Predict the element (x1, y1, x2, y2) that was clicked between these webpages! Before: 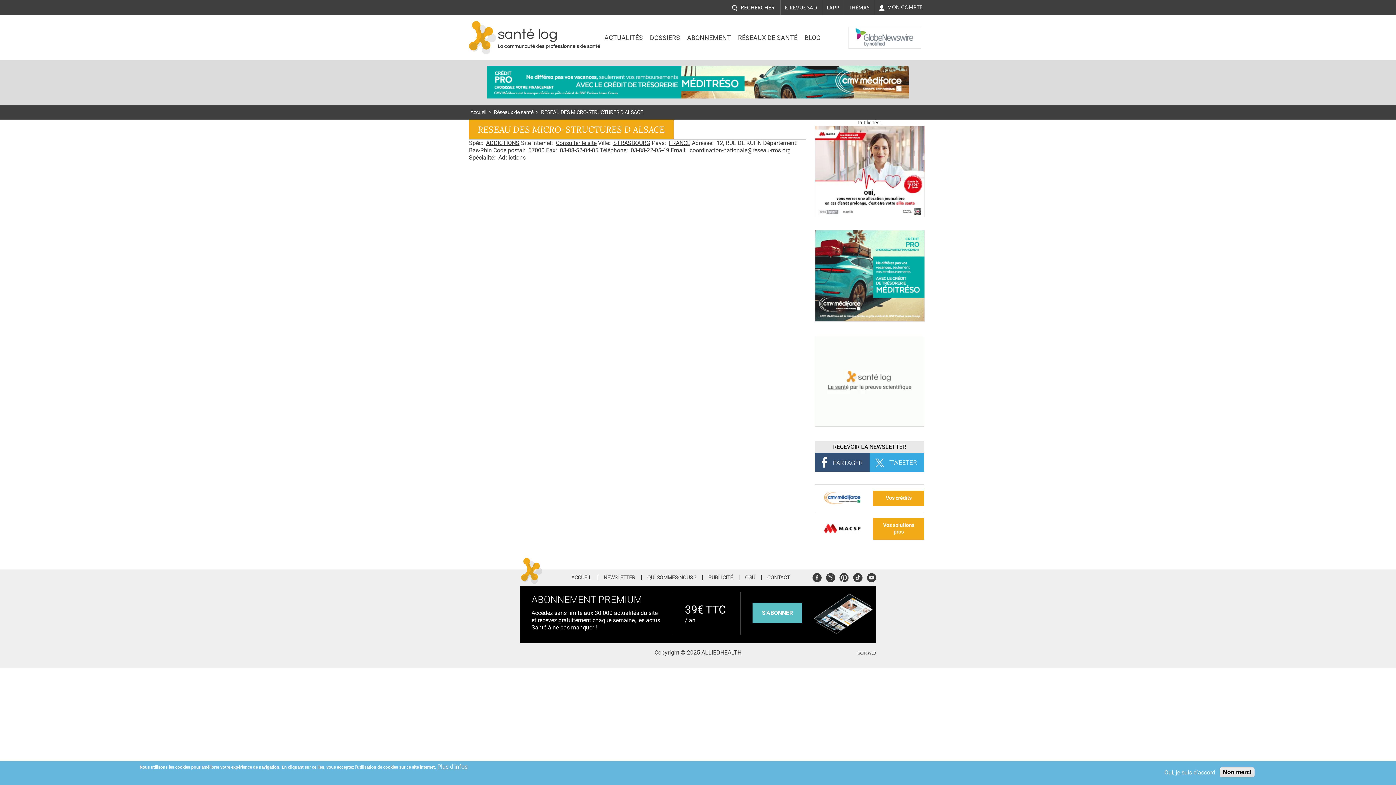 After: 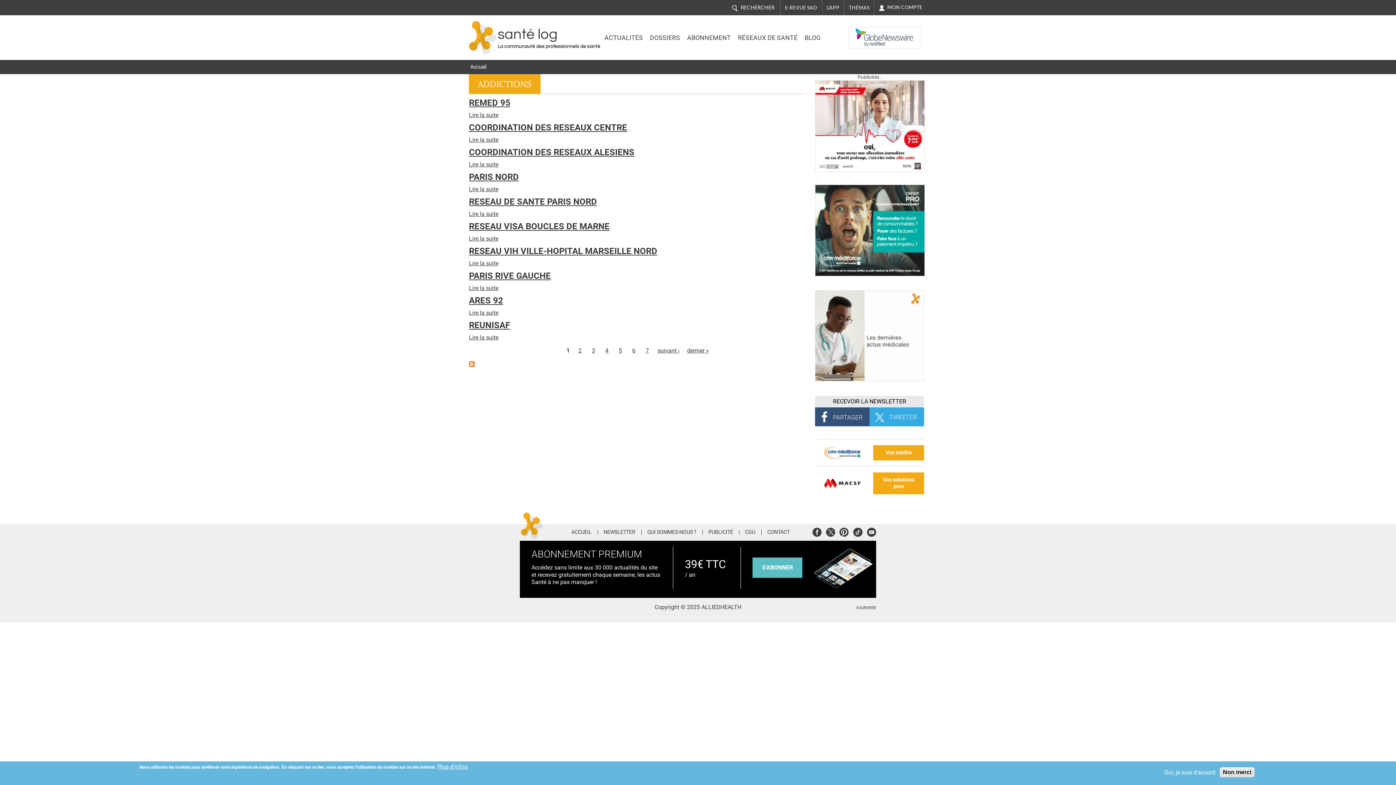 Action: bbox: (486, 139, 519, 146) label: ADDICTIONS